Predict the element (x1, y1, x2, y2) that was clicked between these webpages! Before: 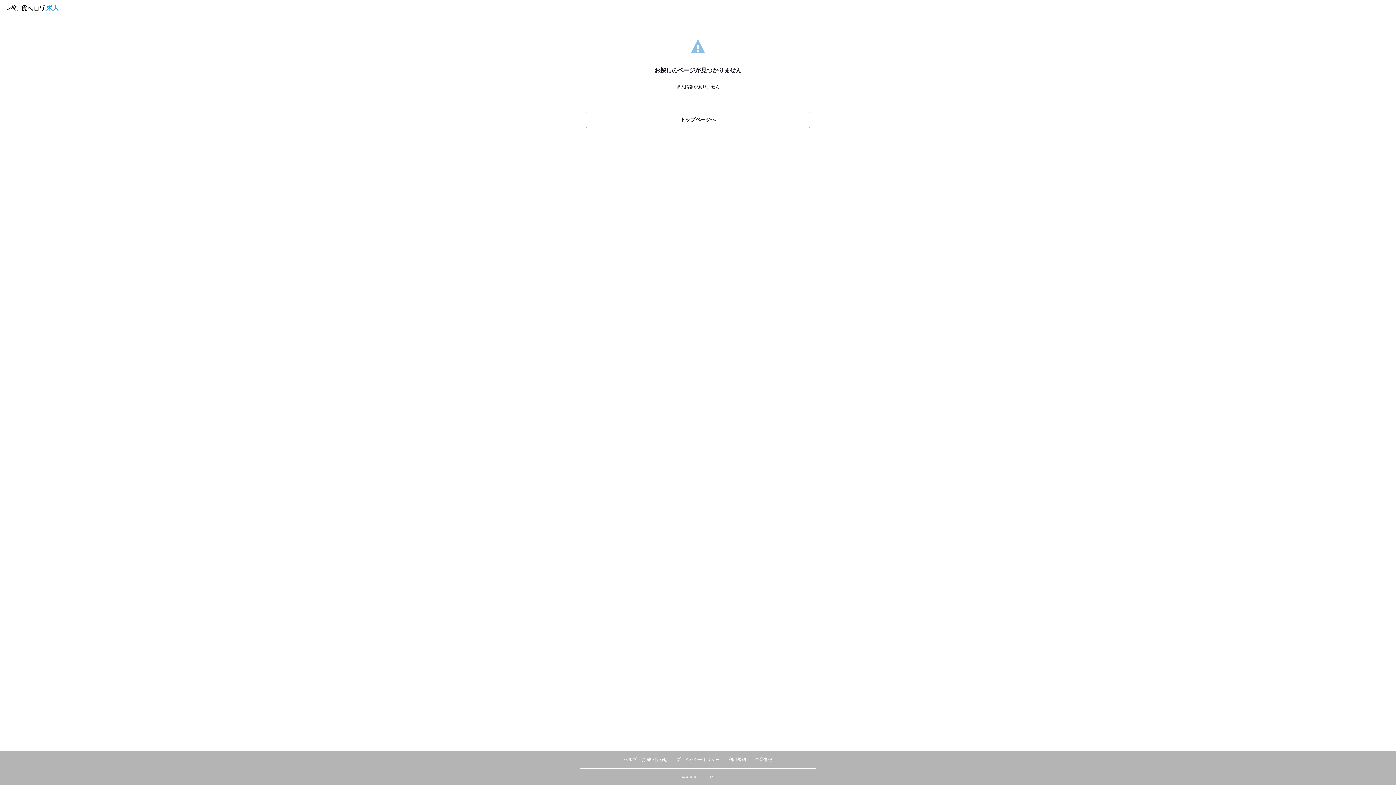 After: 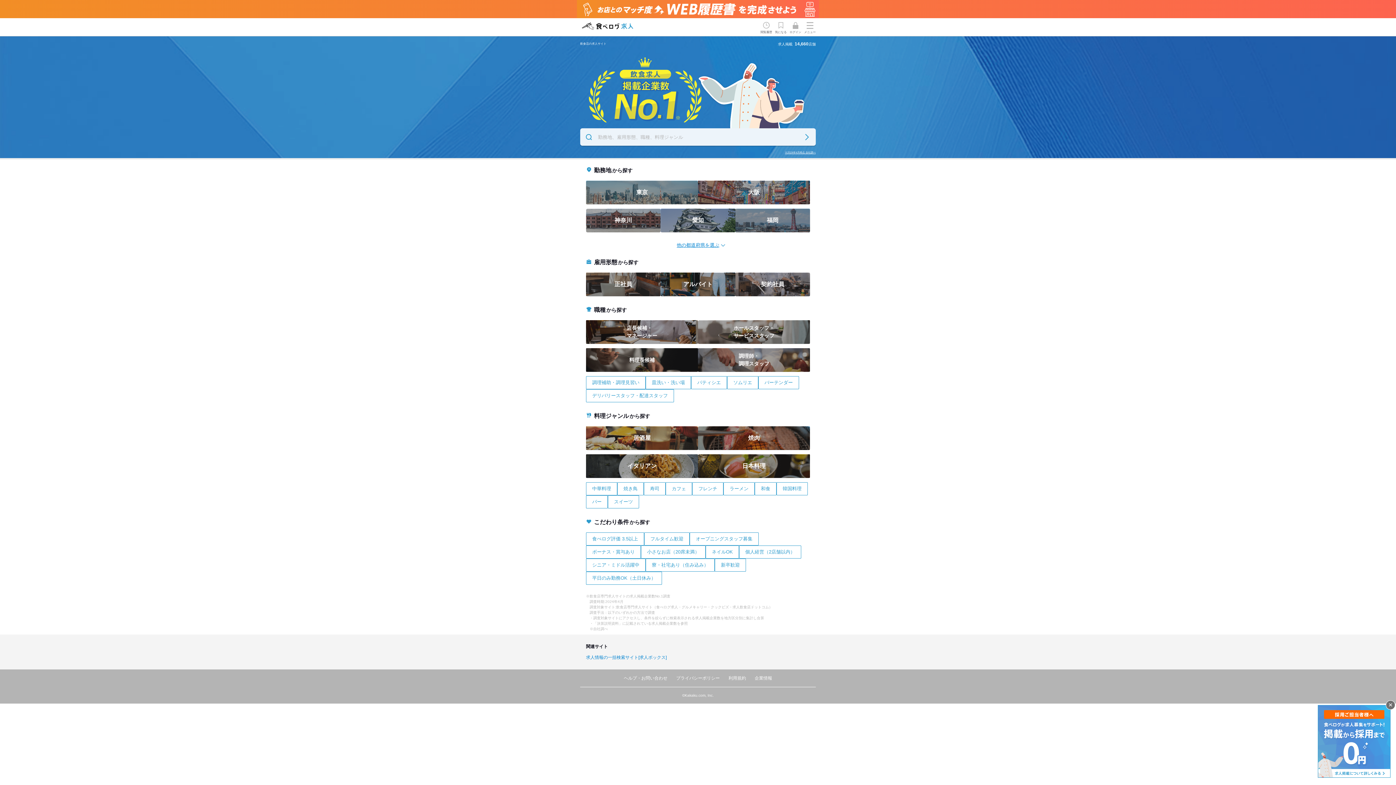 Action: bbox: (586, 112, 810, 128) label: トップページへ